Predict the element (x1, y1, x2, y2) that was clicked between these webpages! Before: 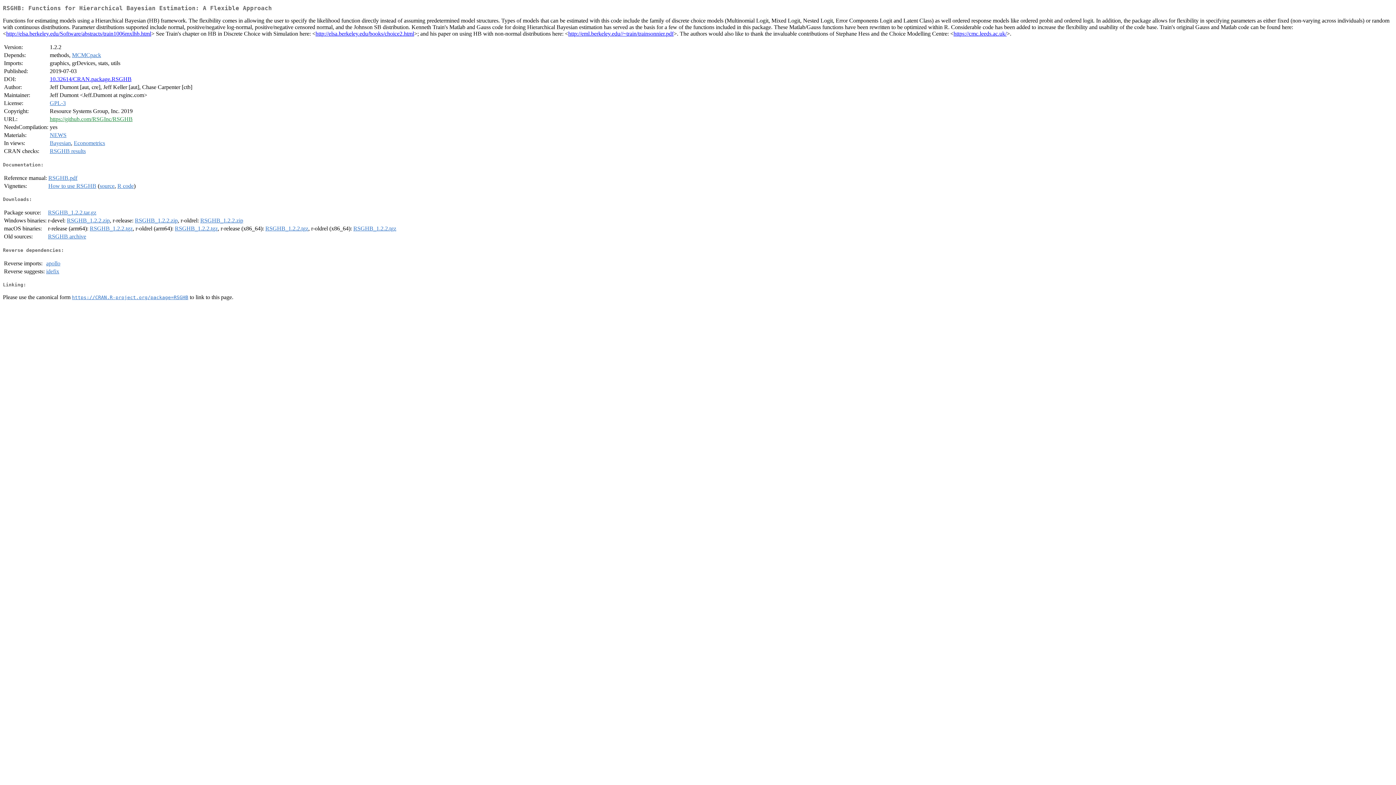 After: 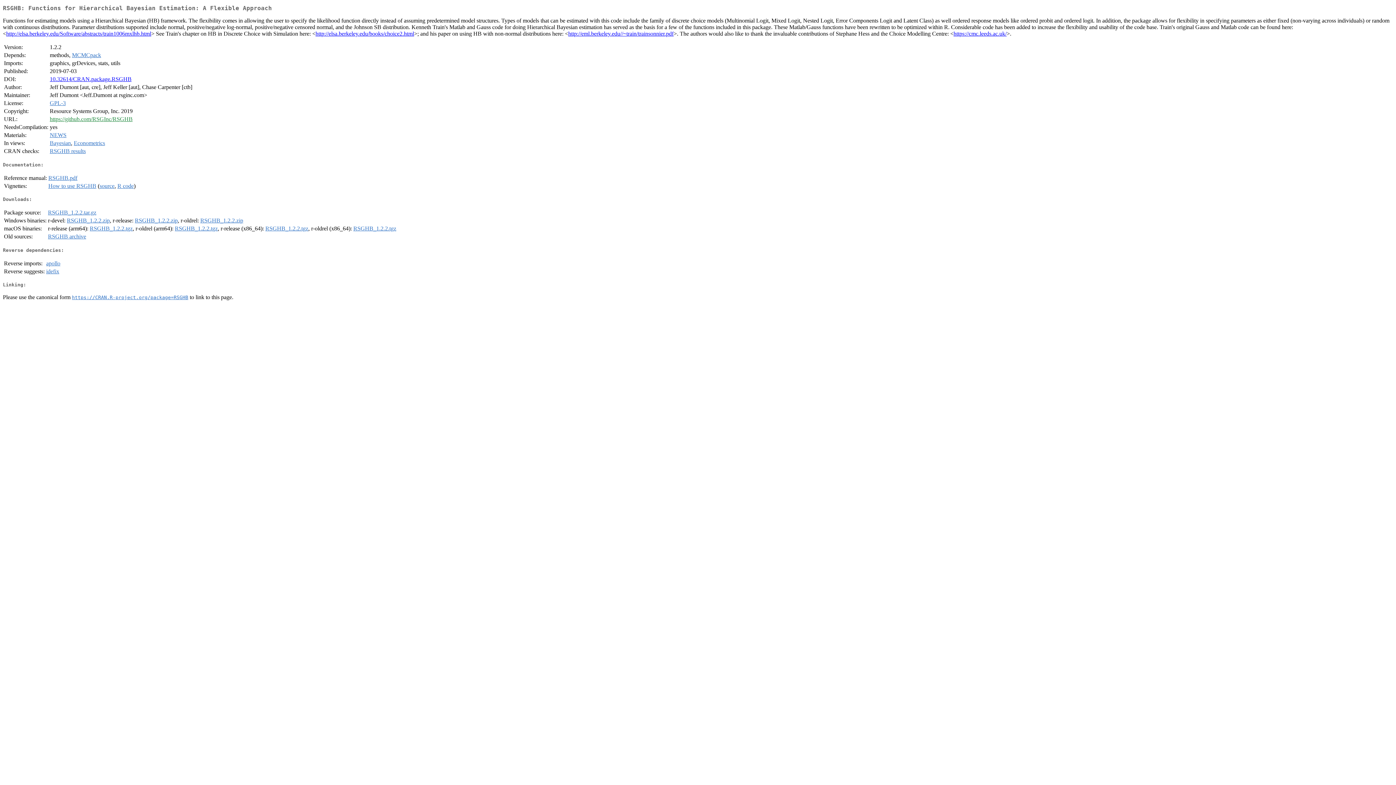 Action: label: RSGHB_1.2.2.tgz bbox: (265, 225, 308, 231)